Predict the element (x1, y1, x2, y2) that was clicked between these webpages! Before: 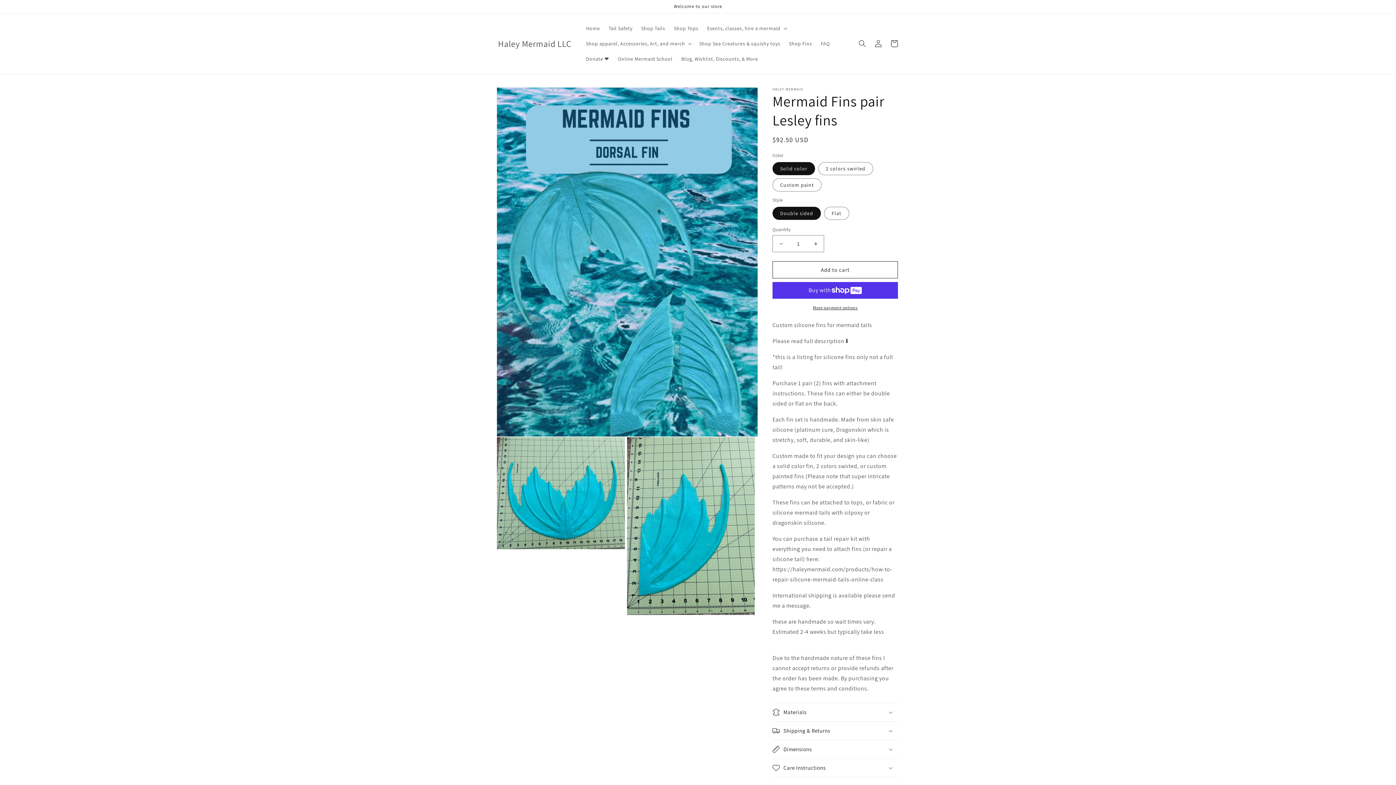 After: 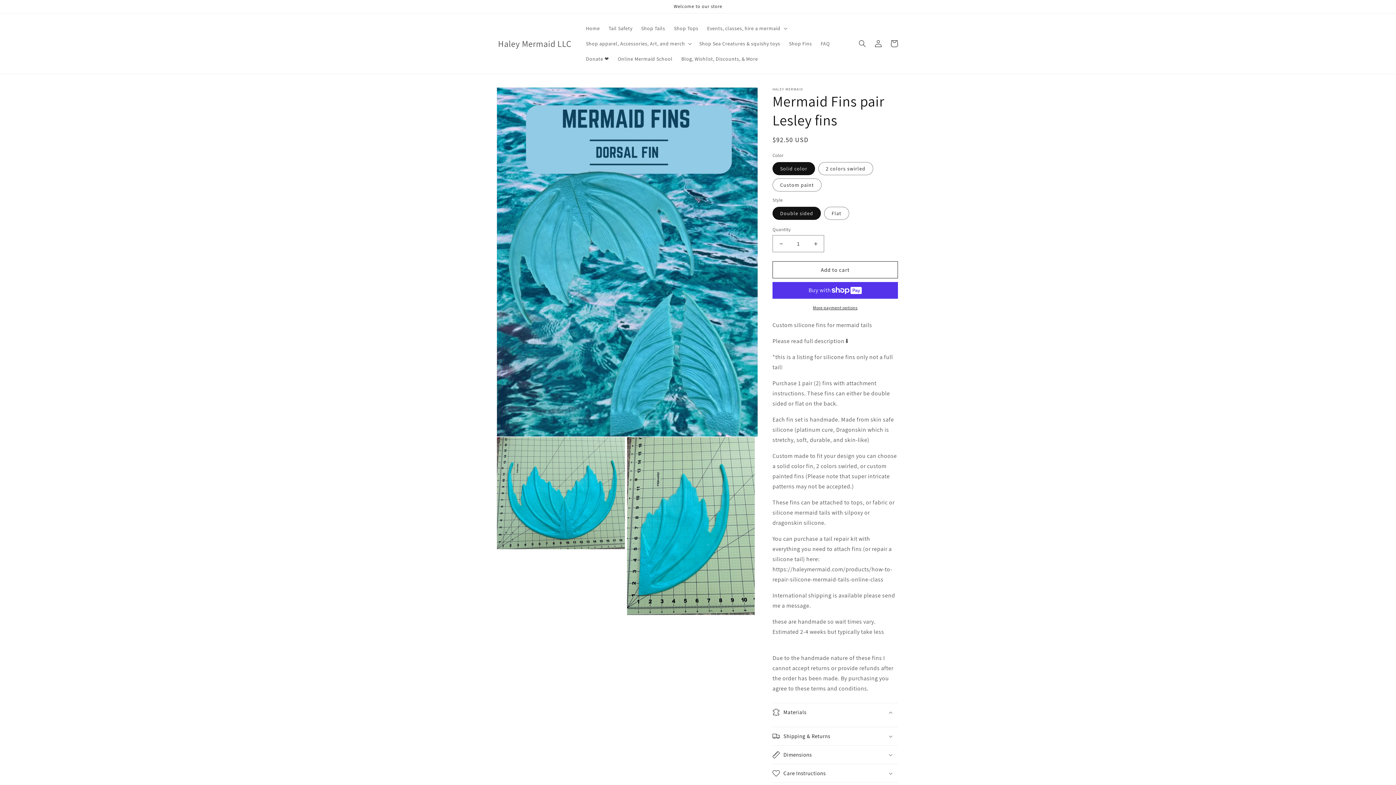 Action: bbox: (772, 703, 898, 721) label: Materials